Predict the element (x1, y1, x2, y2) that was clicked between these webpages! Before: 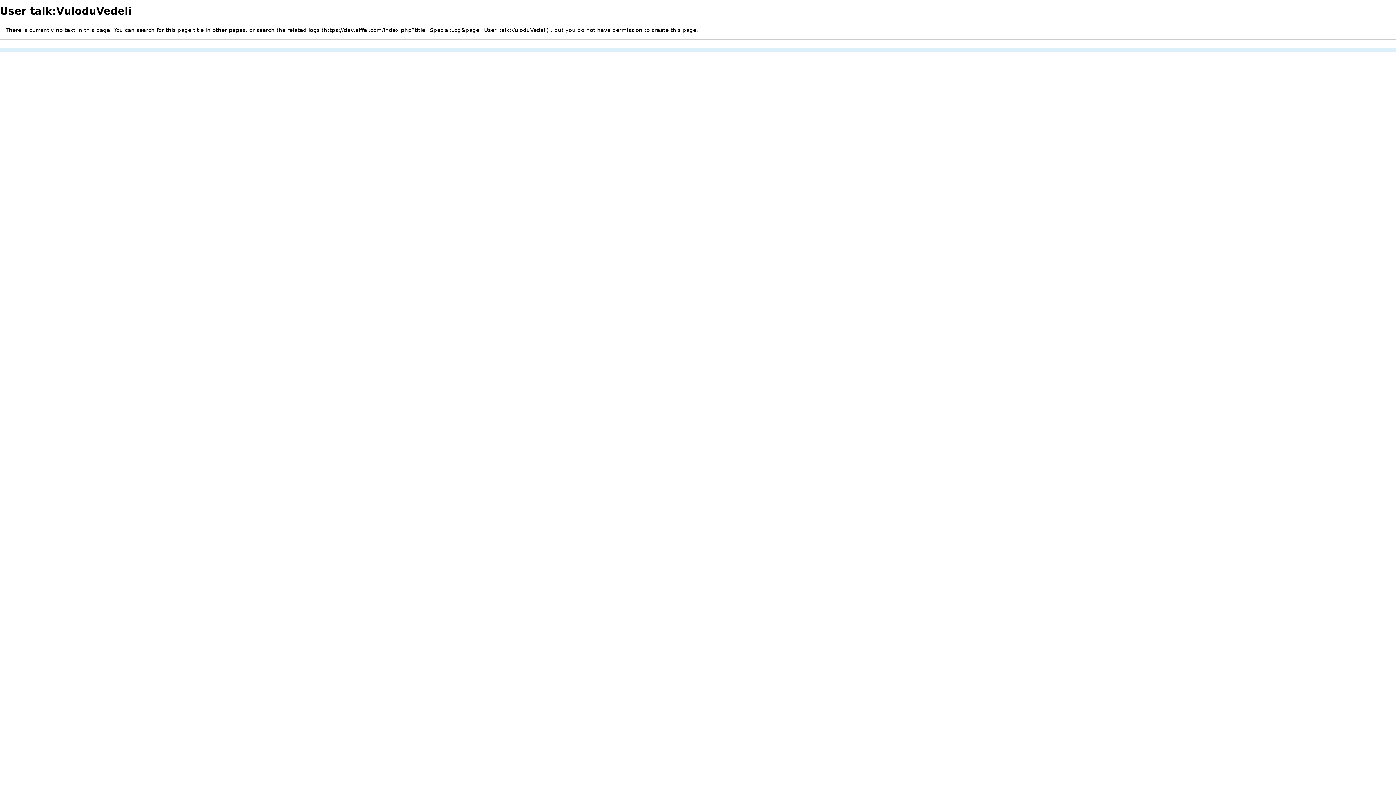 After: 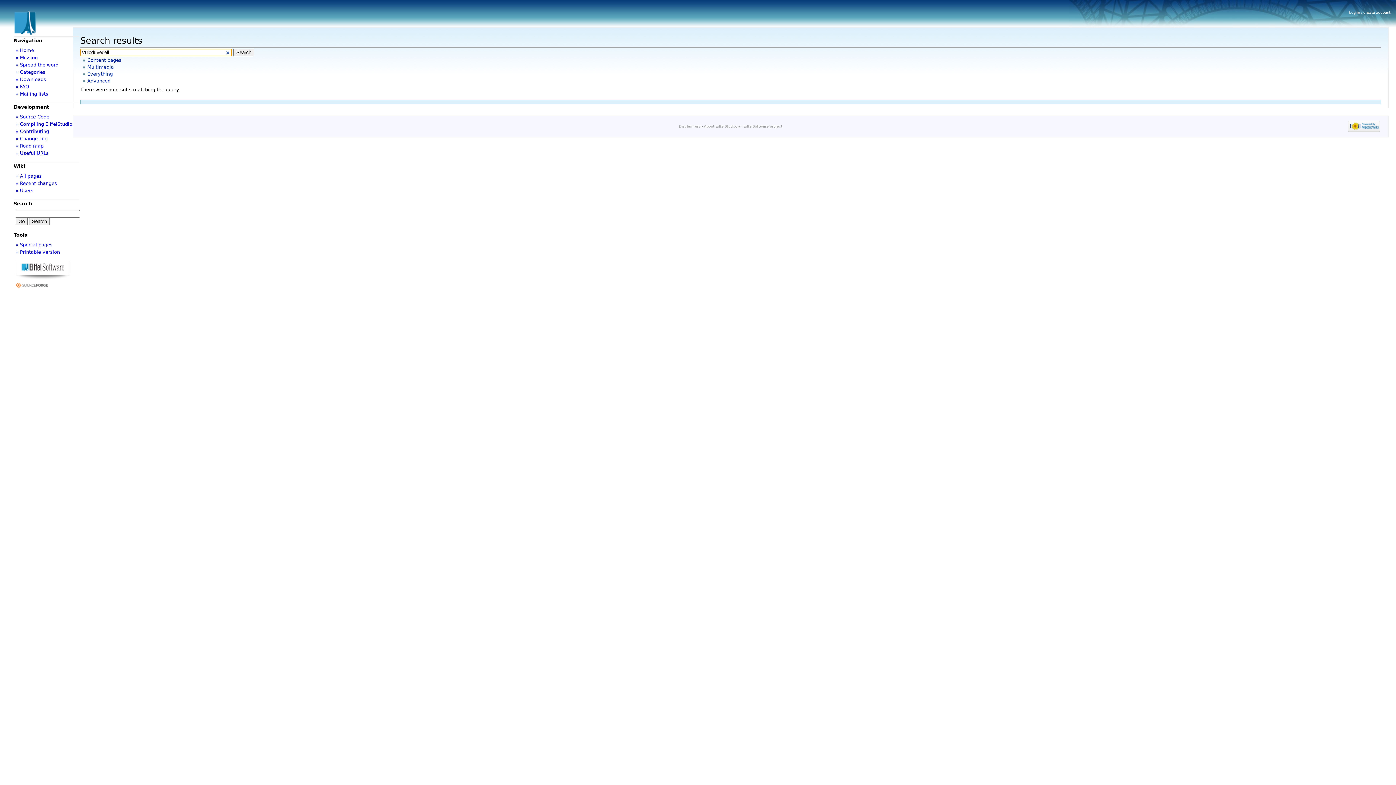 Action: bbox: (136, 26, 203, 33) label: search for this page title